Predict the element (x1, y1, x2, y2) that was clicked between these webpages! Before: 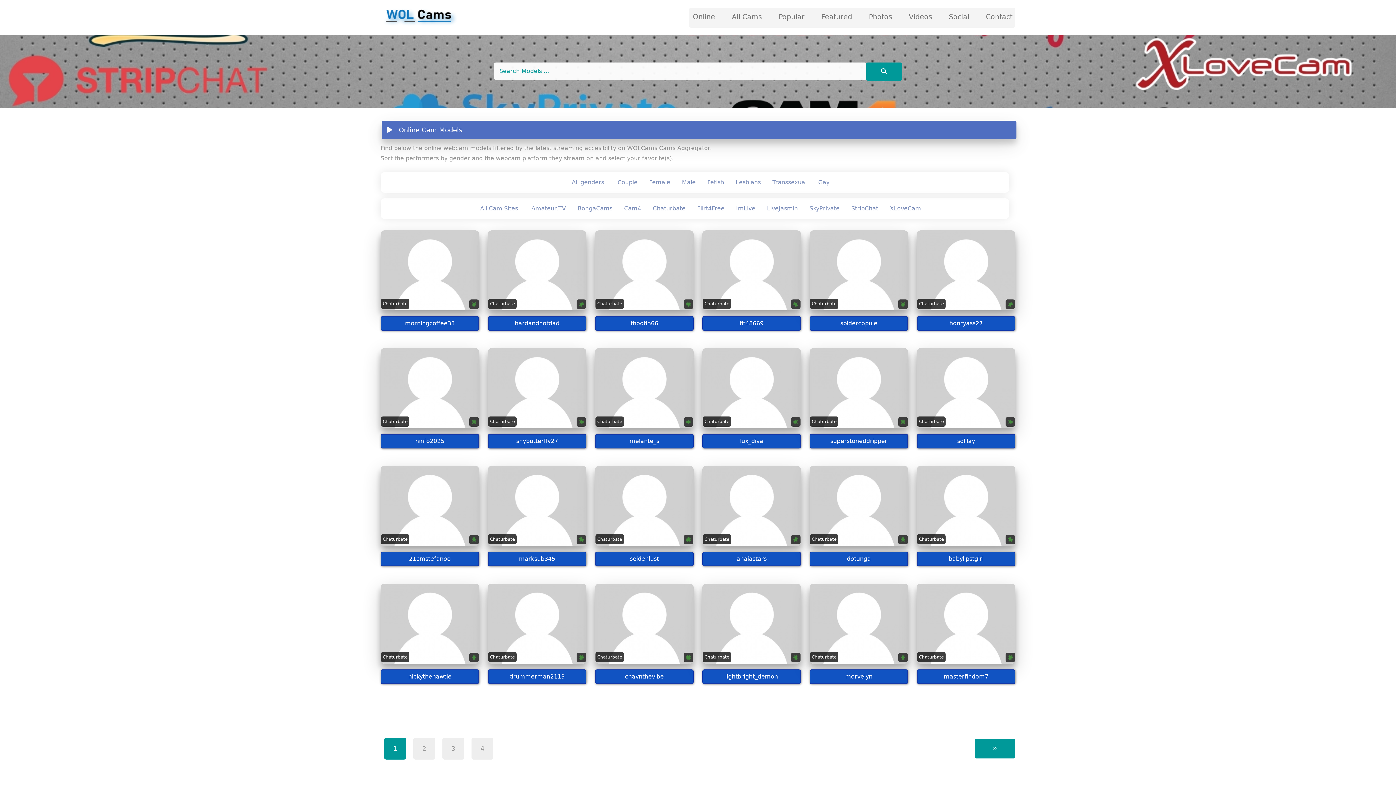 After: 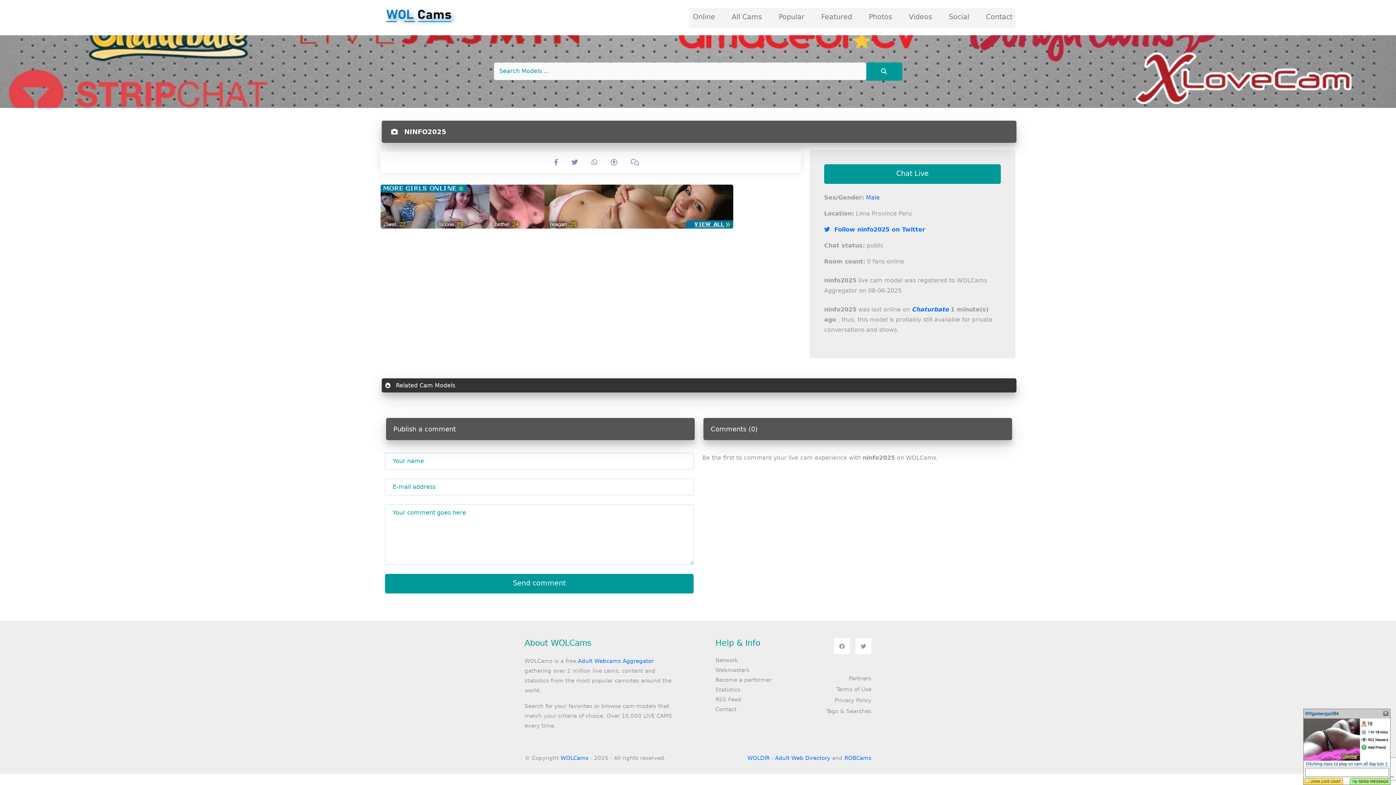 Action: bbox: (380, 437, 479, 444) label: ninfo2025